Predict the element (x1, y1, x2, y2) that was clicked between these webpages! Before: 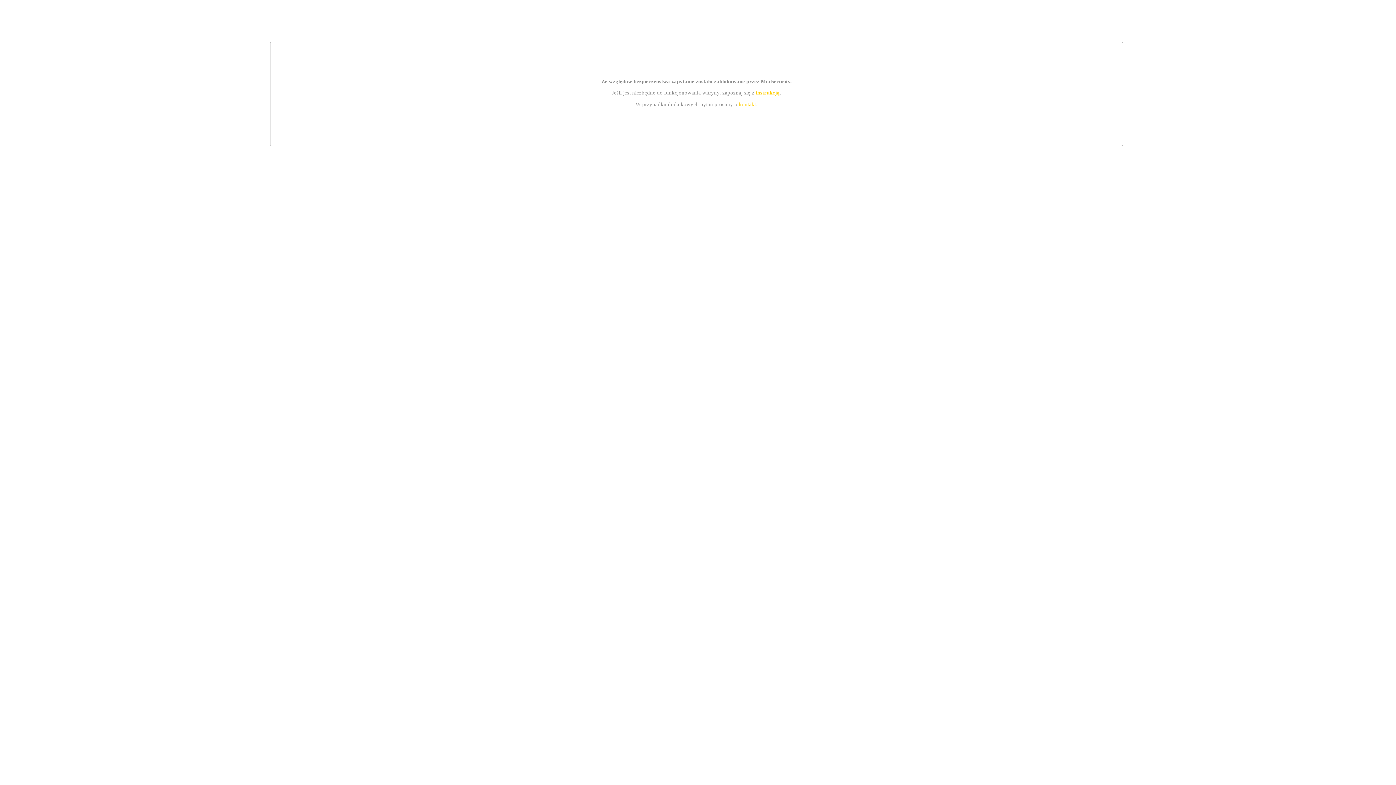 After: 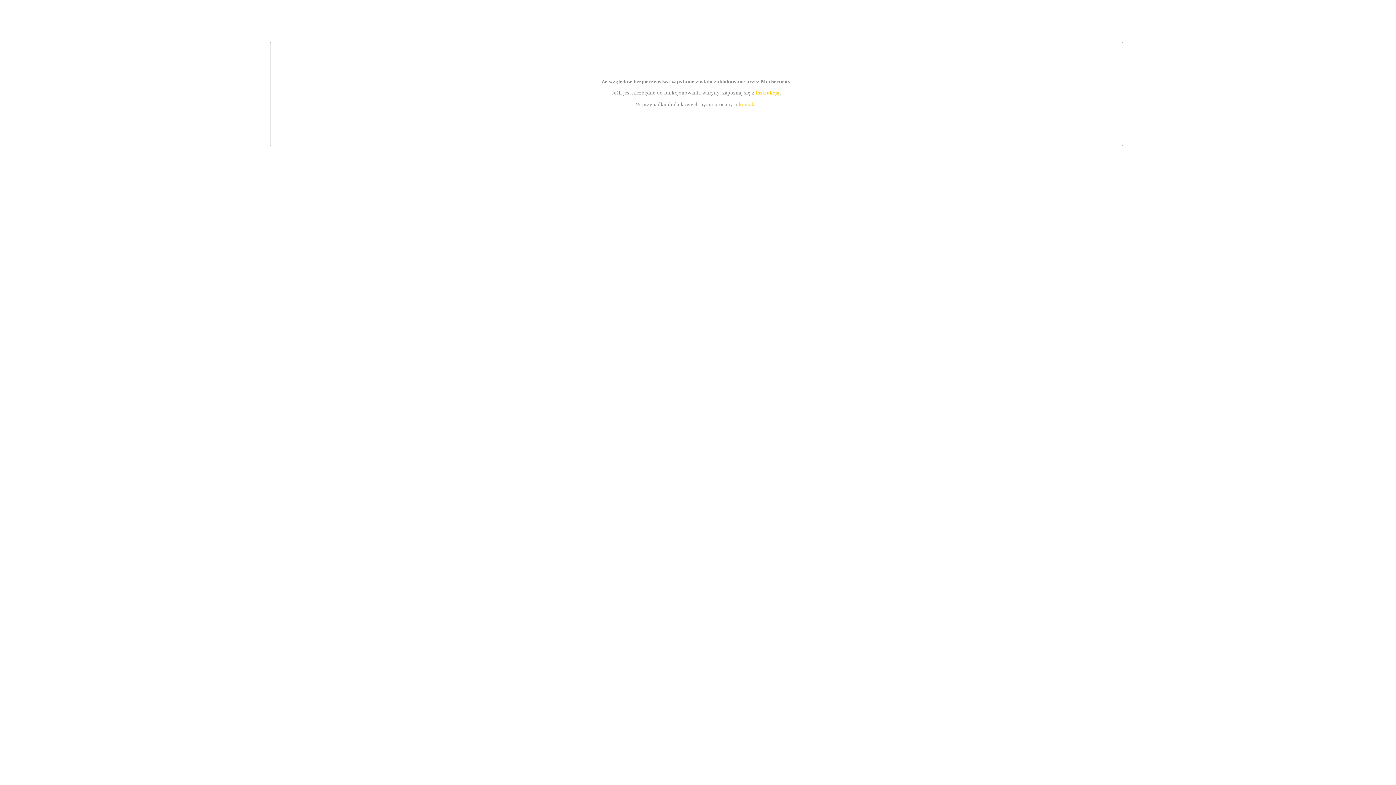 Action: bbox: (739, 101, 756, 107) label: kontakt